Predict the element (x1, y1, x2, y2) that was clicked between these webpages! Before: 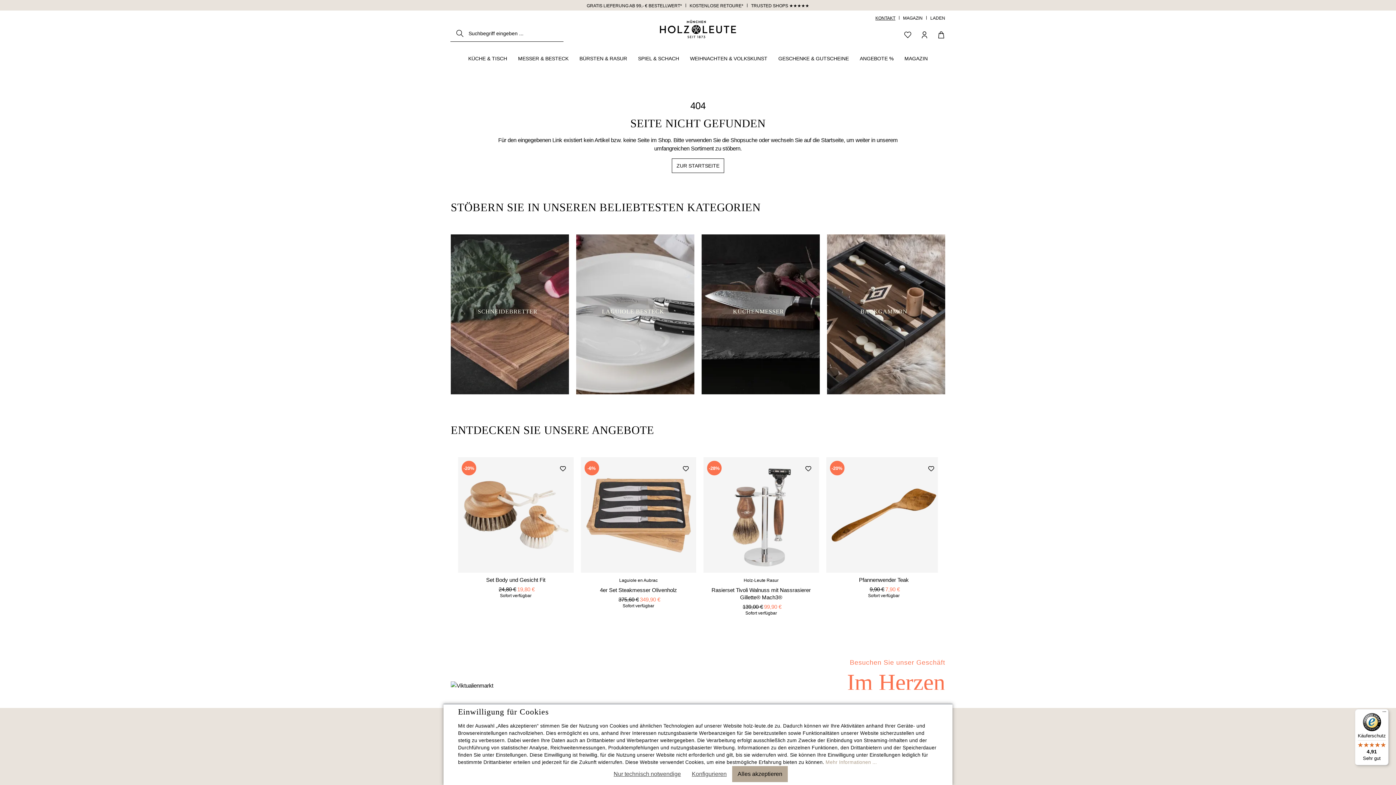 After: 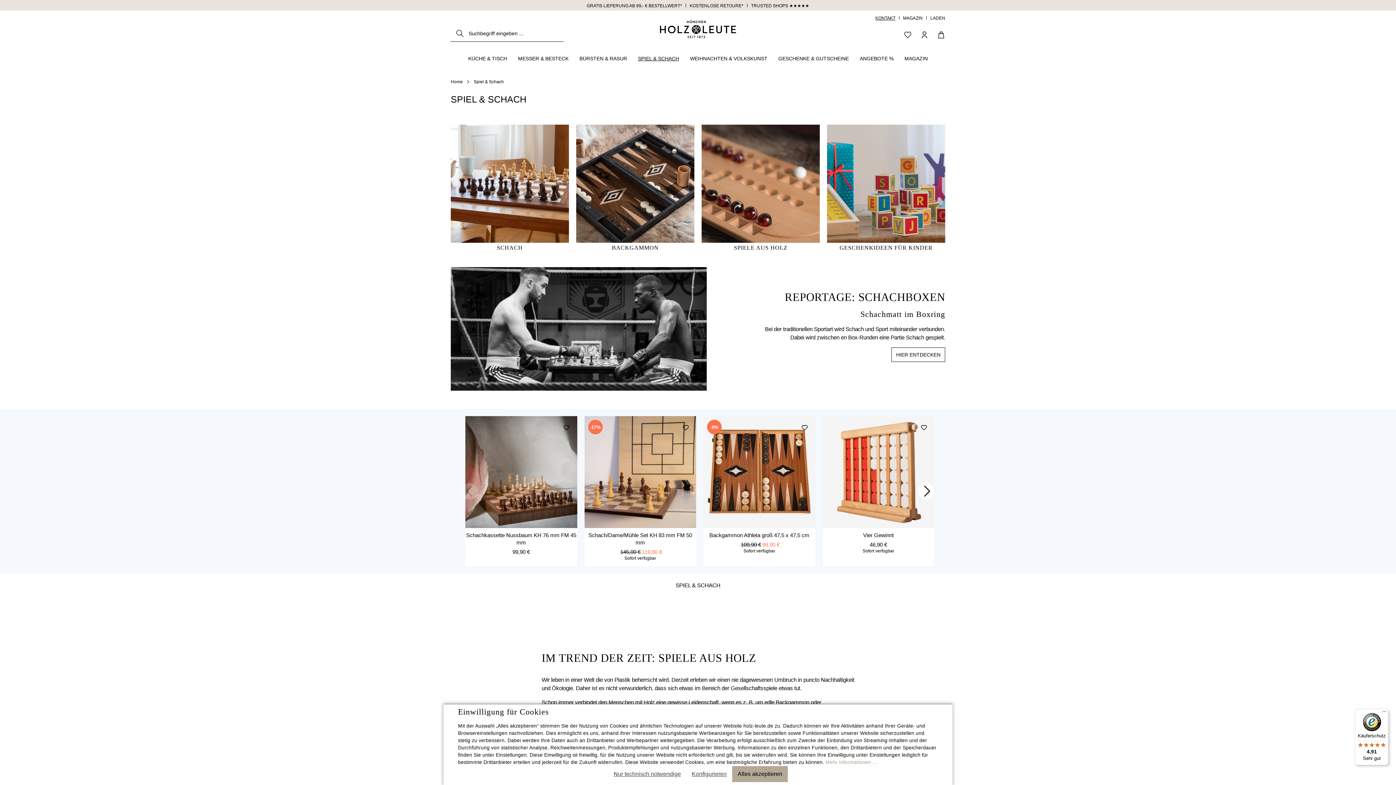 Action: bbox: (632, 47, 684, 69) label: SPIEL & SCHACH